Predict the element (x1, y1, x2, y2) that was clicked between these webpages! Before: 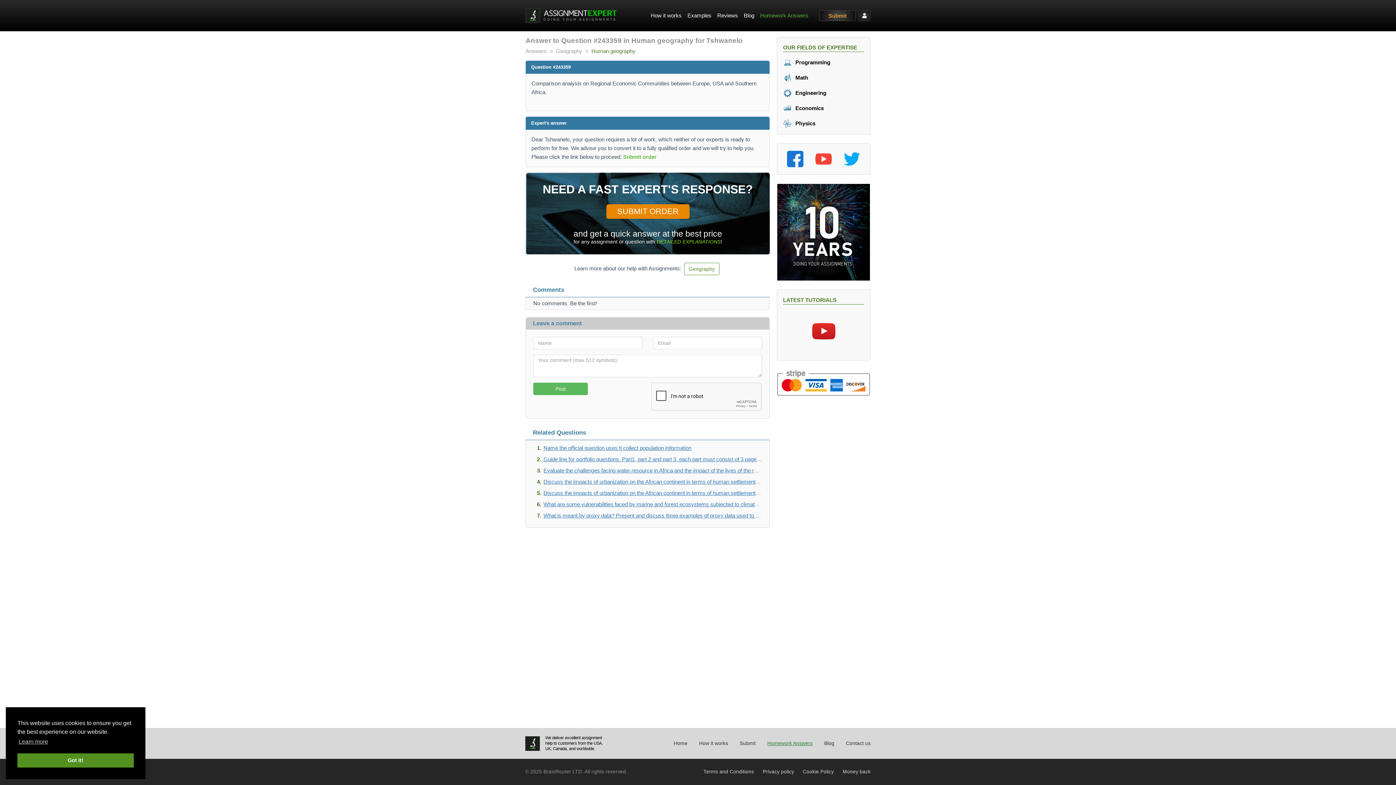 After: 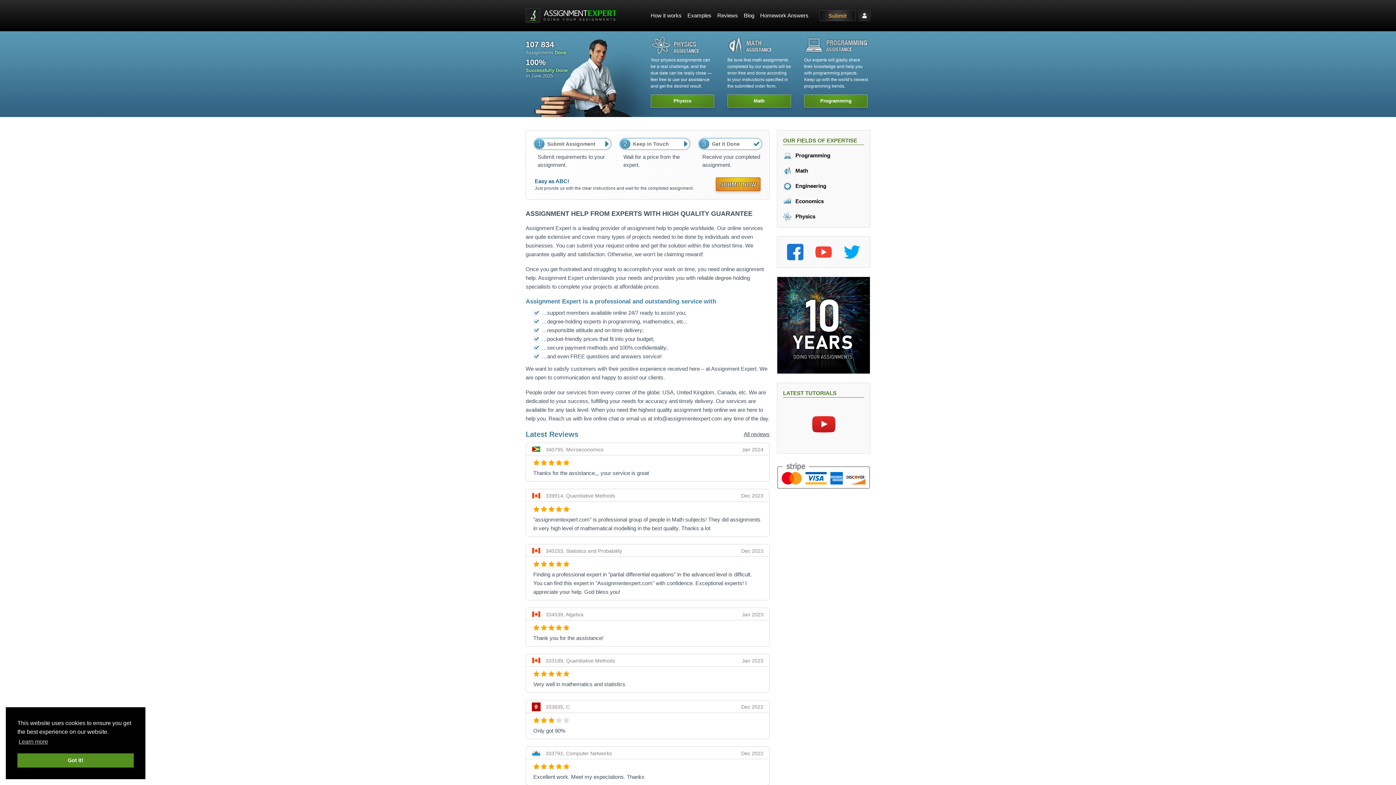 Action: bbox: (525, 8, 616, 22)